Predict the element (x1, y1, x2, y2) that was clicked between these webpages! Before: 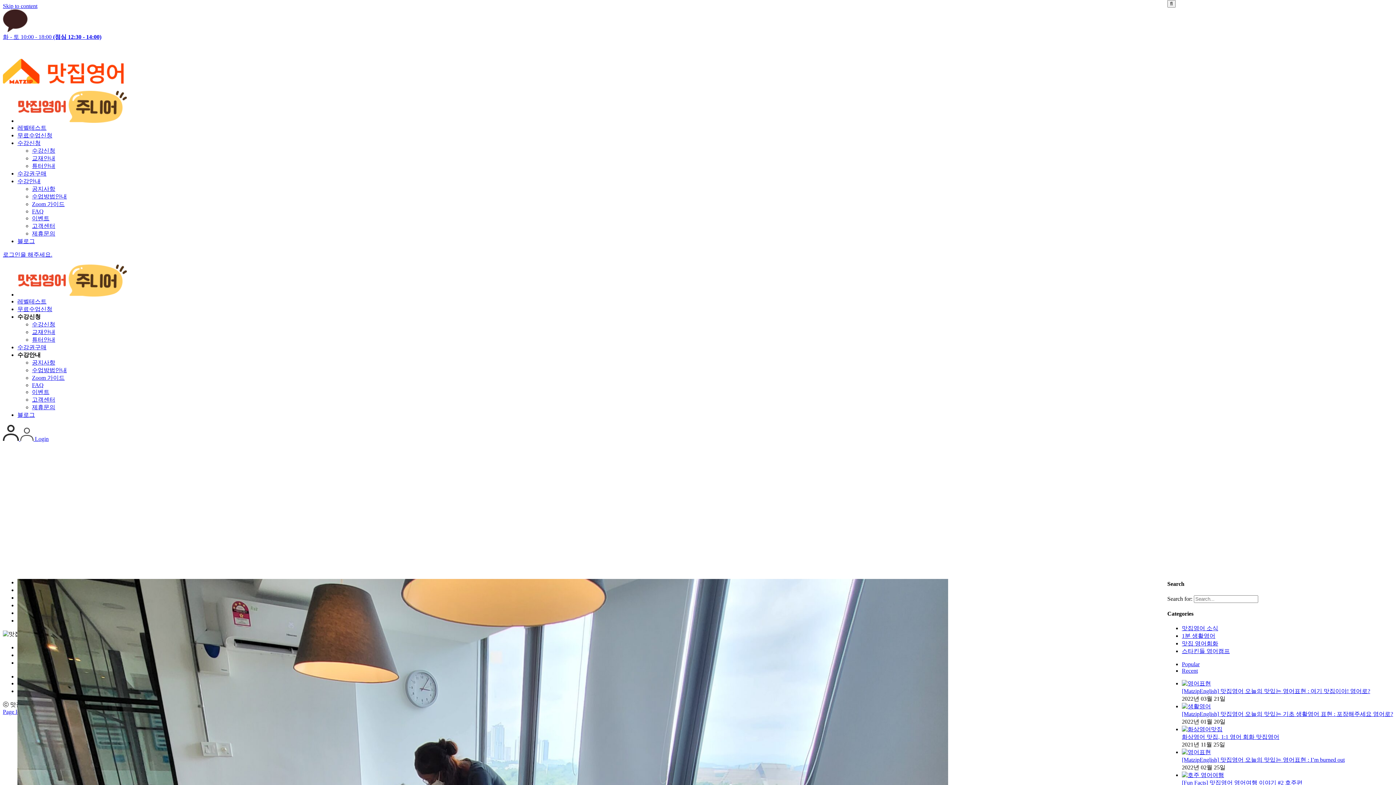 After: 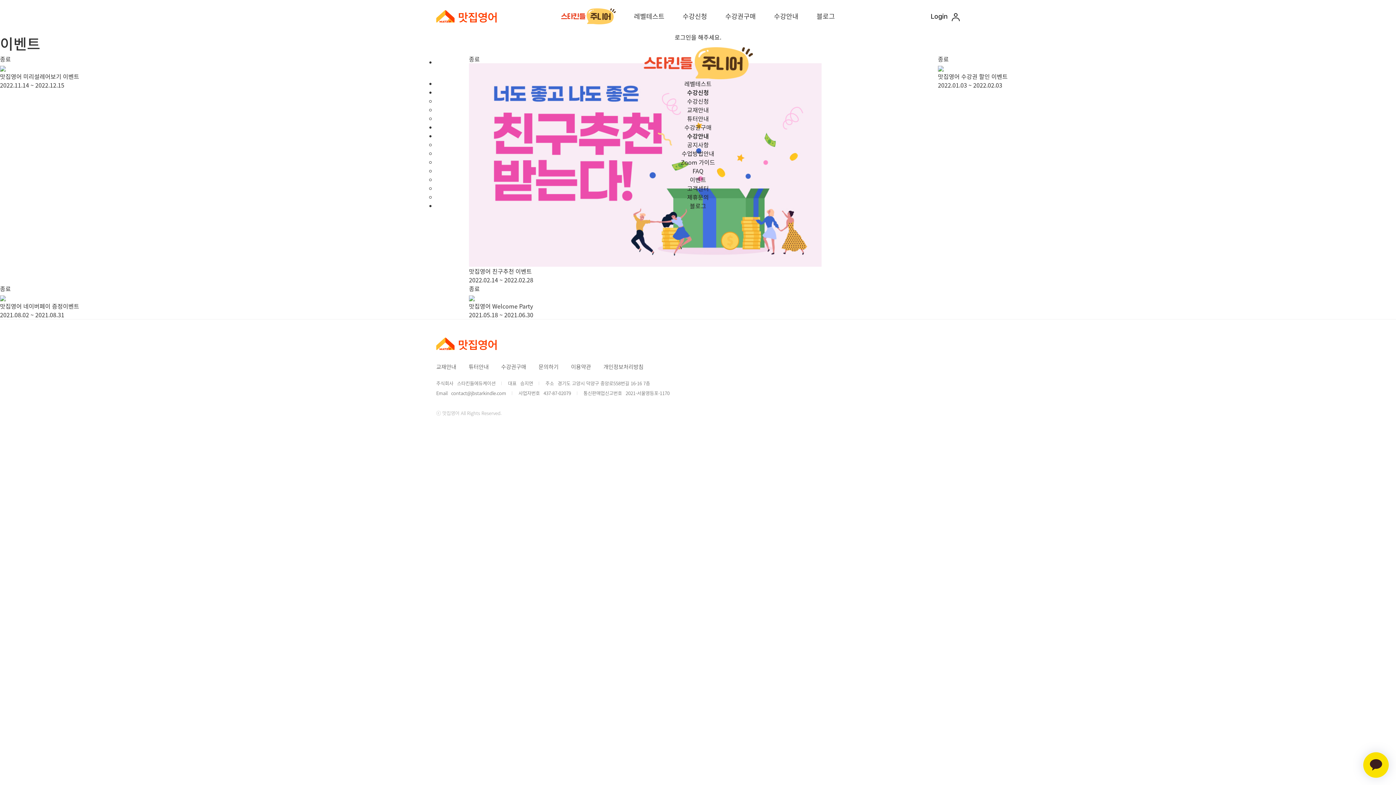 Action: bbox: (32, 215, 49, 221) label: 이벤트